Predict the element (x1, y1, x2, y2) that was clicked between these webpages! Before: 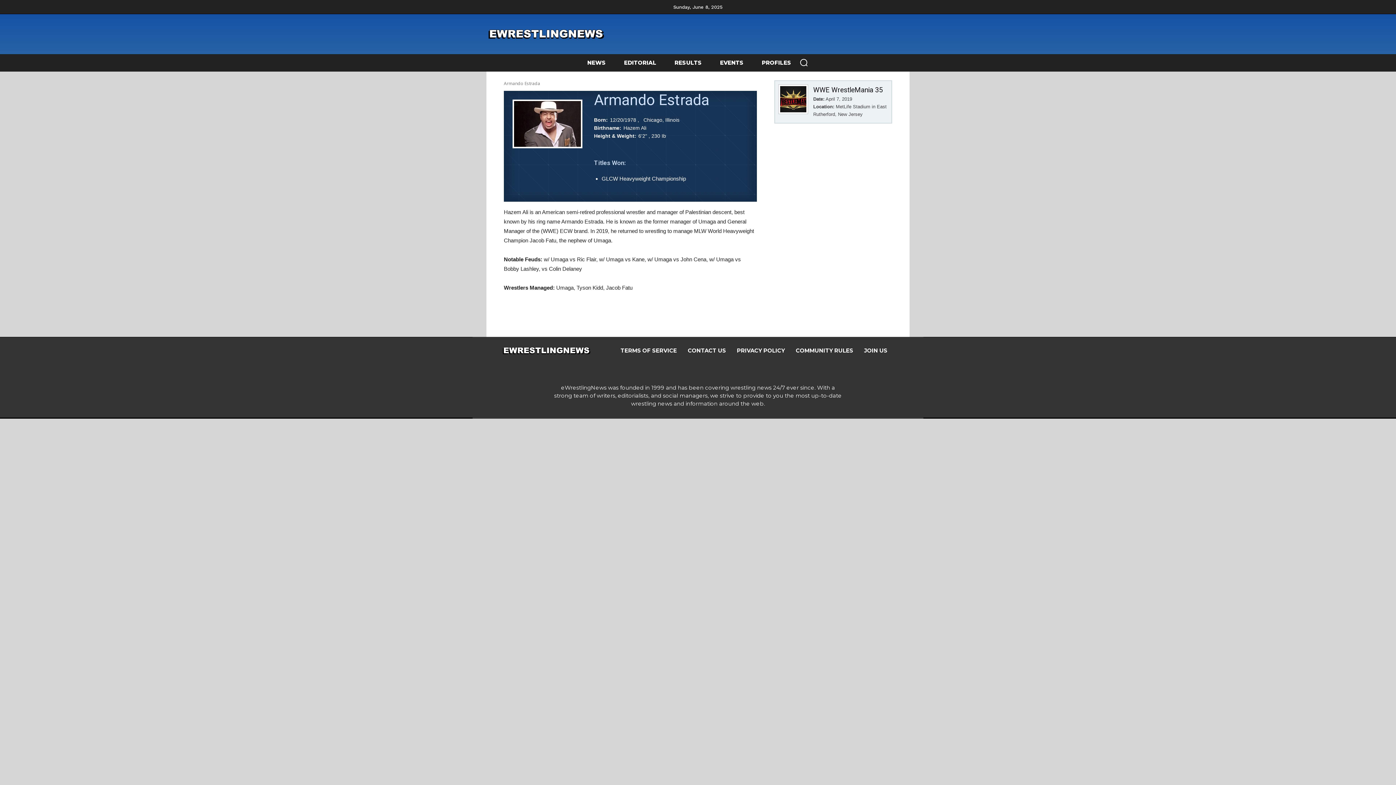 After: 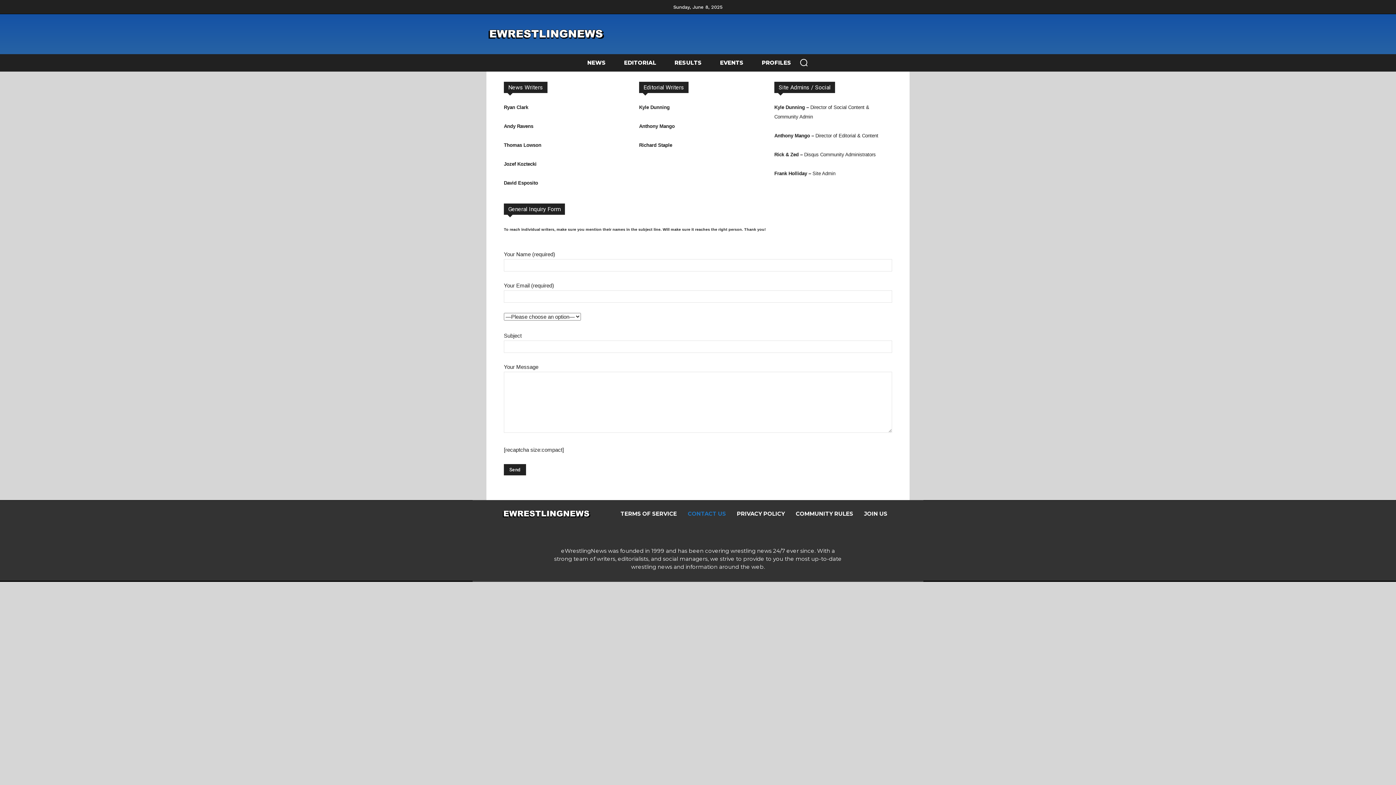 Action: bbox: (687, 347, 726, 354) label: CONTACT US